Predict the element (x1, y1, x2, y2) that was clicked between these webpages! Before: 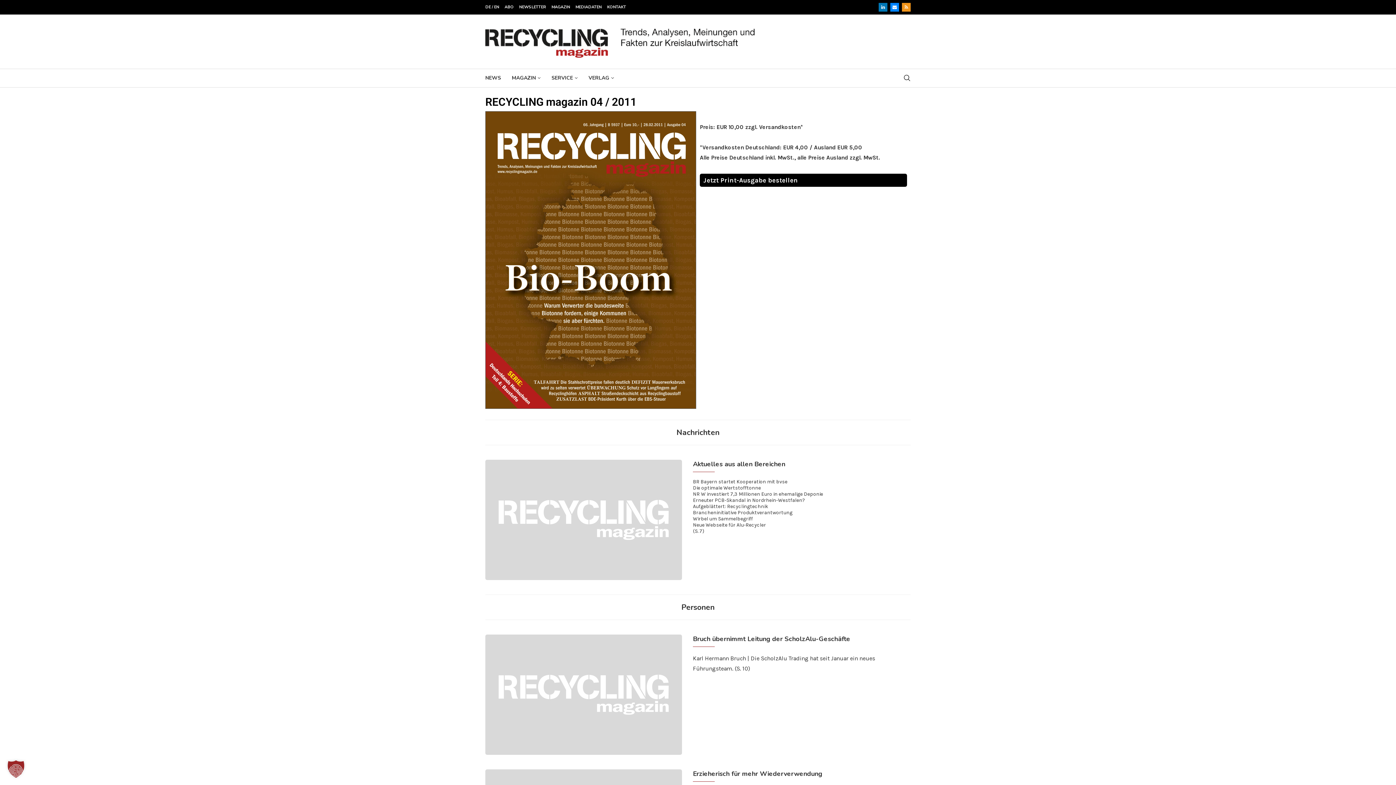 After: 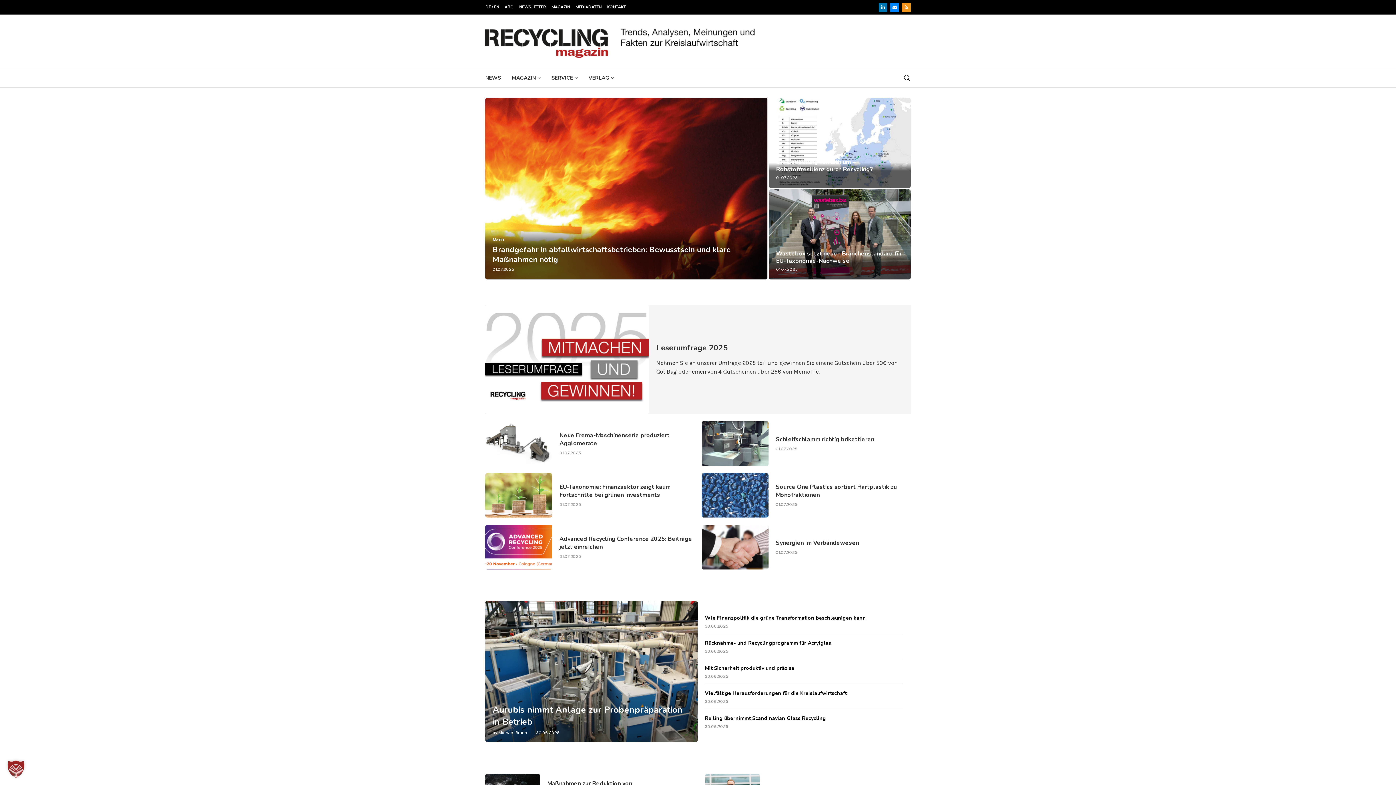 Action: bbox: (485, 18, 777, 24)